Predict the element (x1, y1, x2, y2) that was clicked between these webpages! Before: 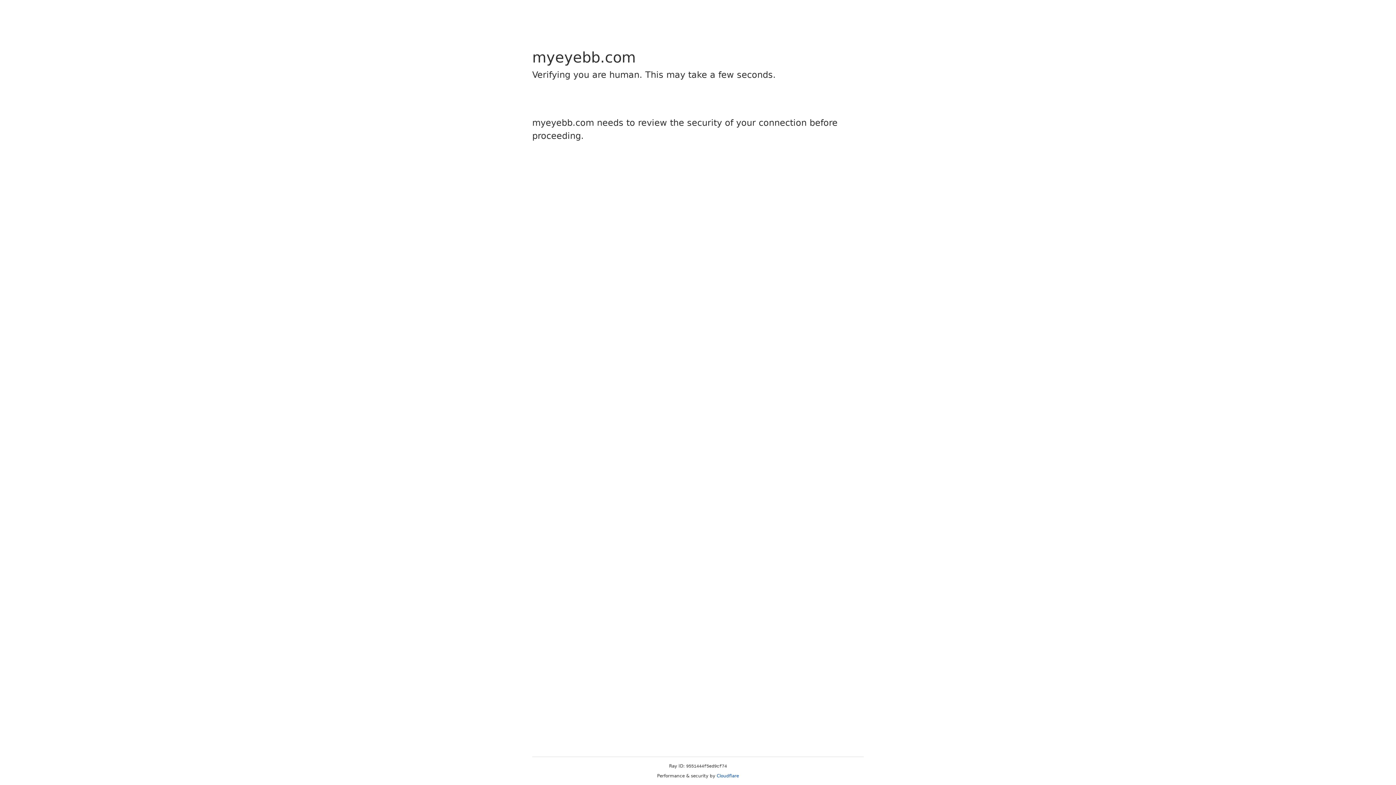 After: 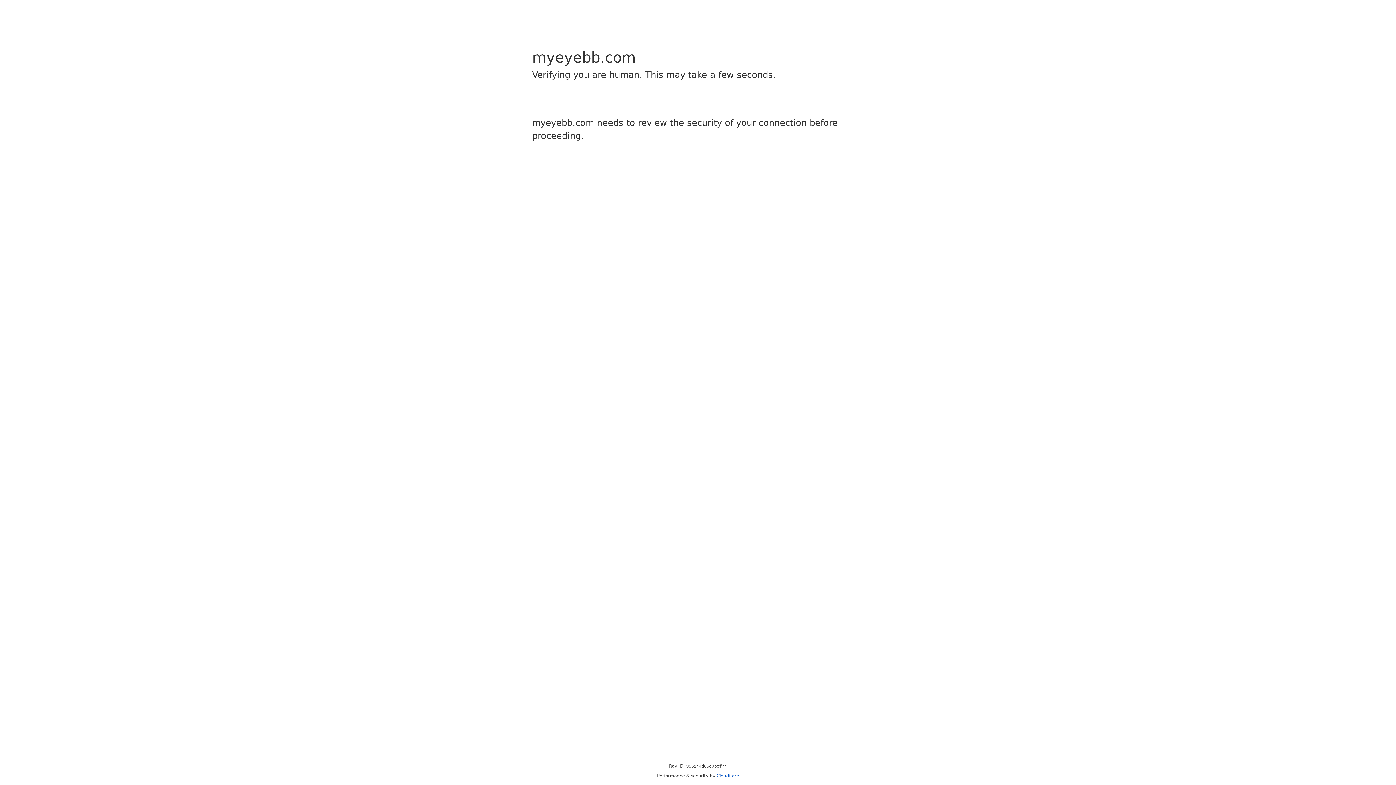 Action: label: Cloudflare bbox: (716, 773, 739, 778)